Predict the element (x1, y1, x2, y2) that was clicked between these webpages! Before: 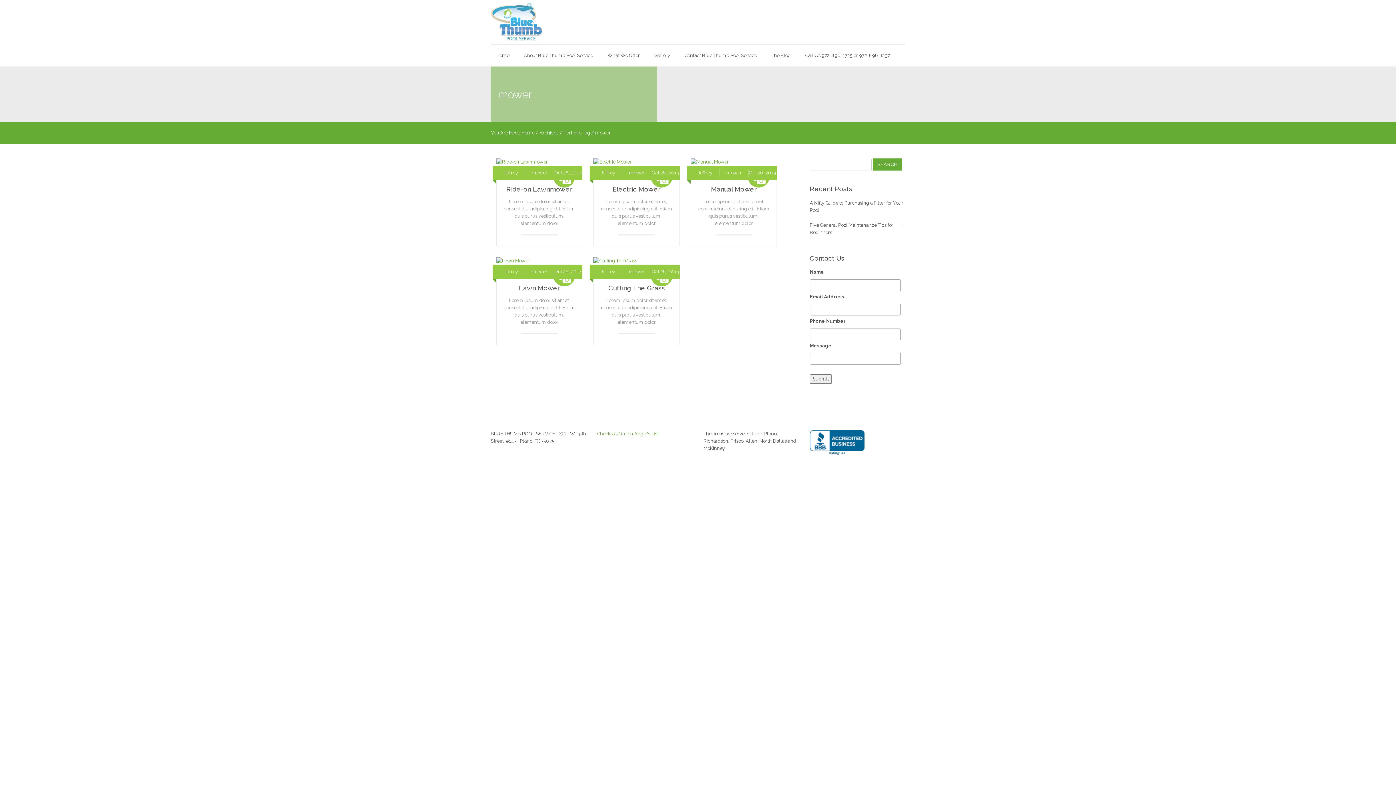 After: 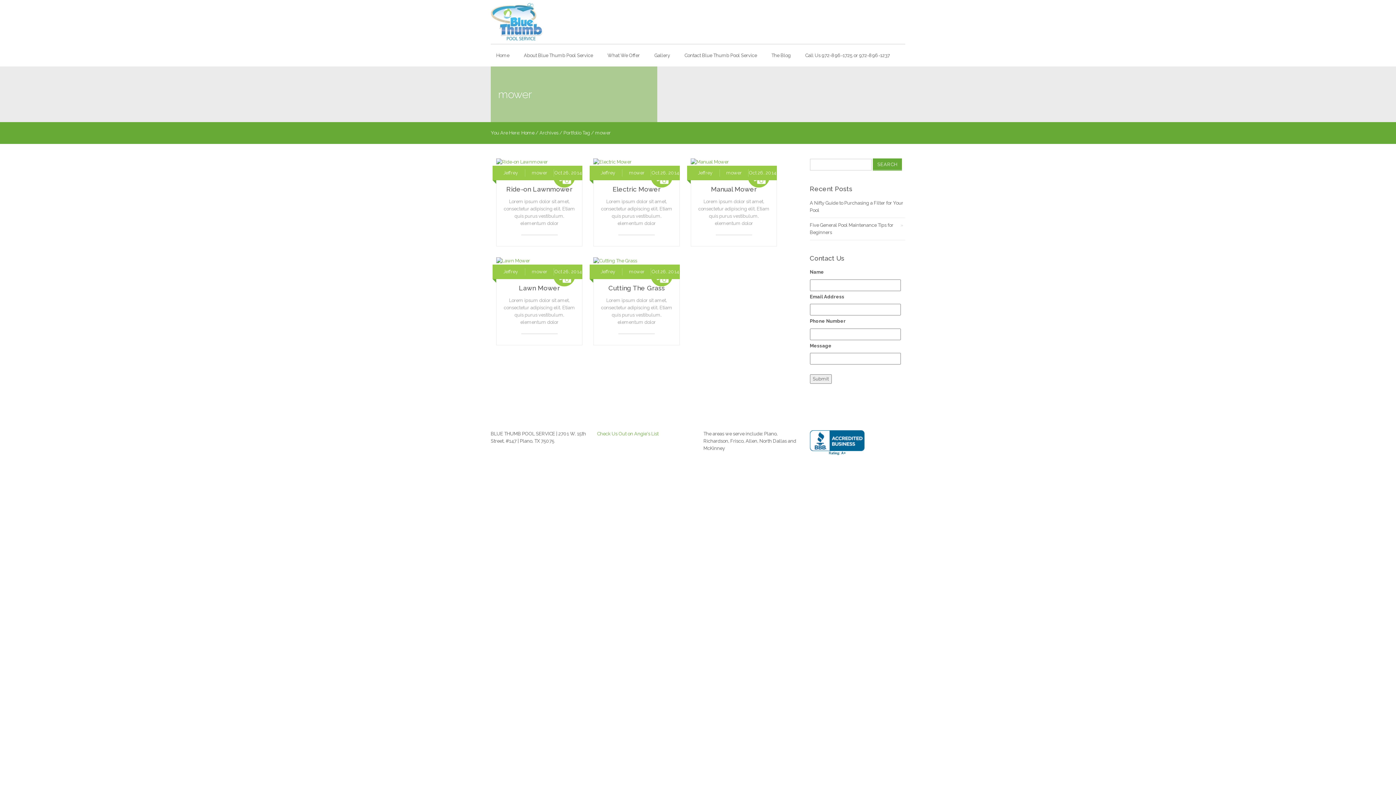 Action: label: mower bbox: (629, 269, 644, 274)